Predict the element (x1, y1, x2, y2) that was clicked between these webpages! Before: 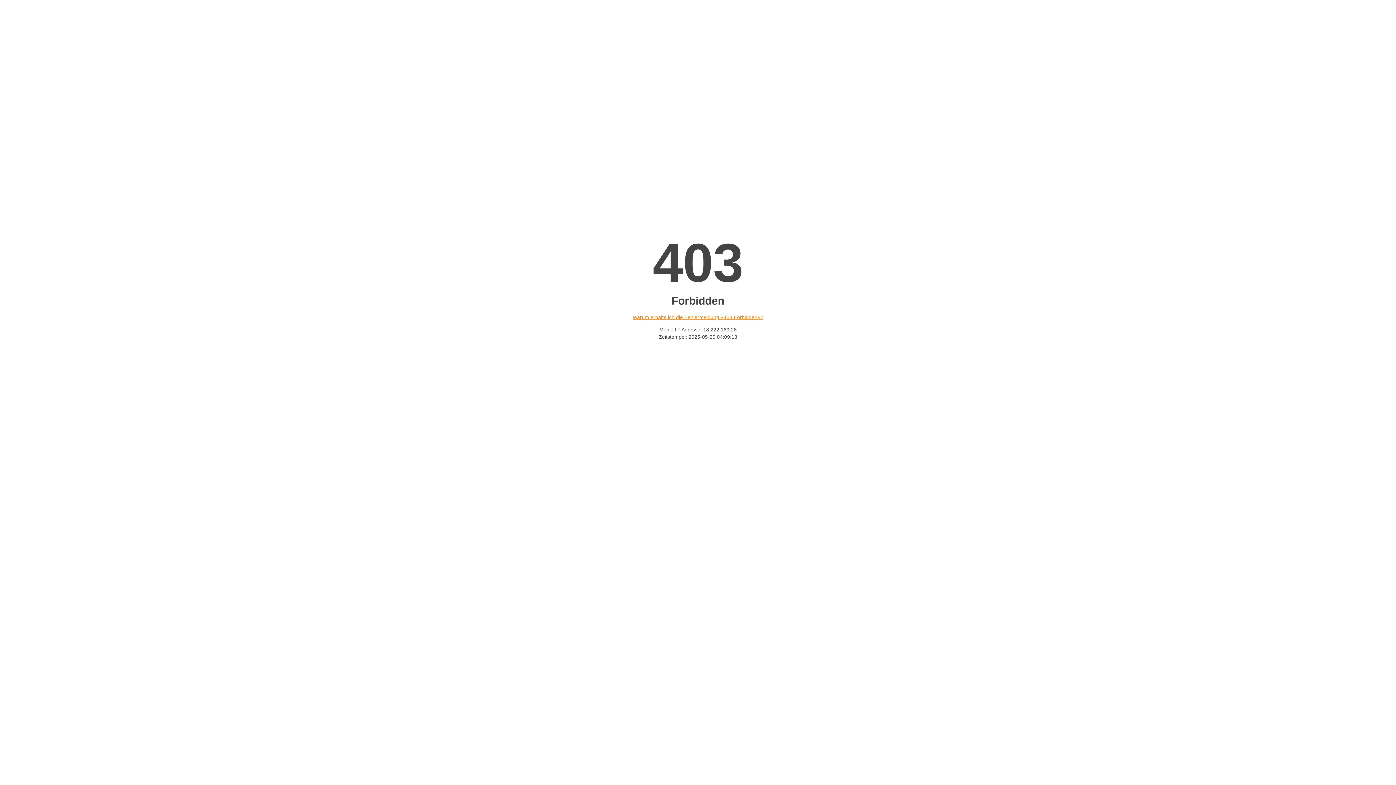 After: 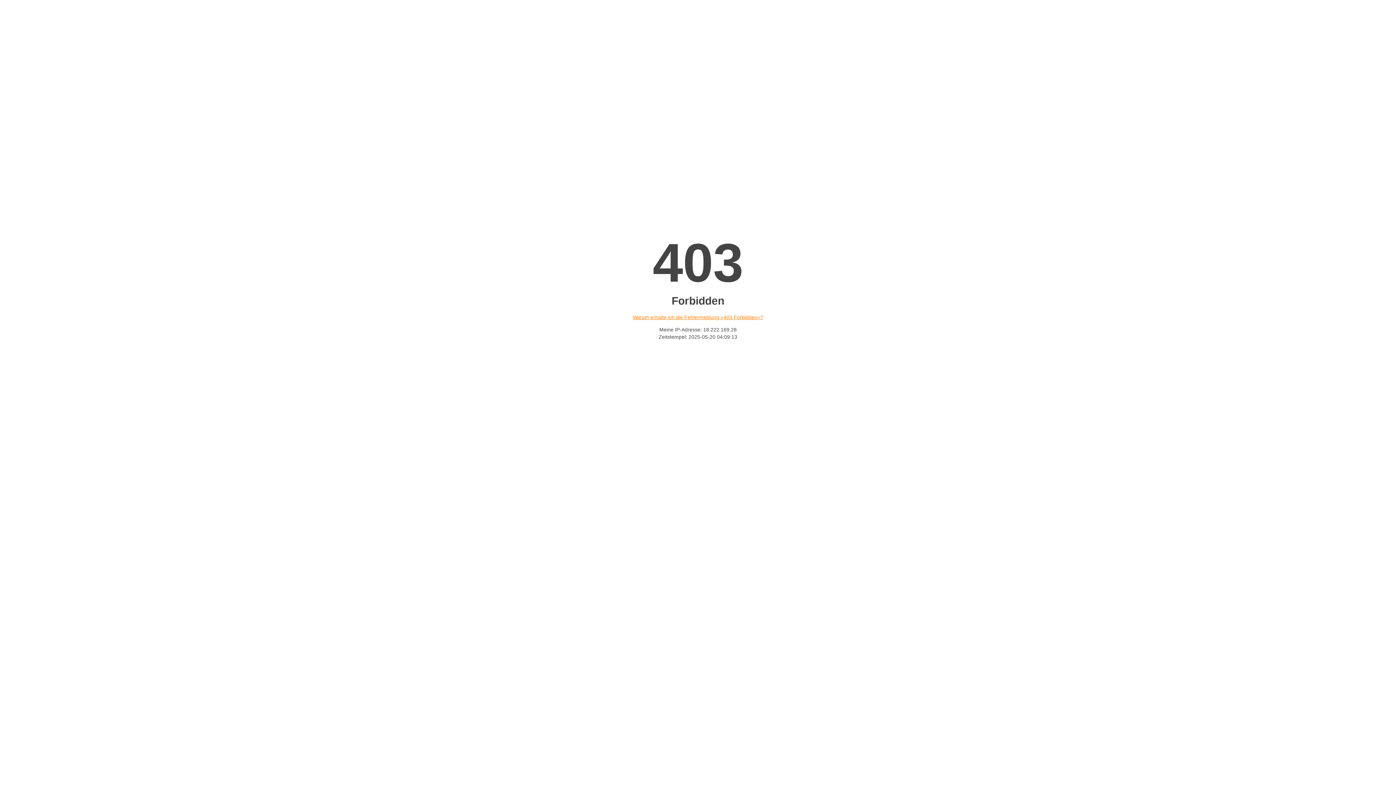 Action: label: Warum erhalte ich die Fehlermeldung «403 Forbidden»? bbox: (632, 314, 763, 320)